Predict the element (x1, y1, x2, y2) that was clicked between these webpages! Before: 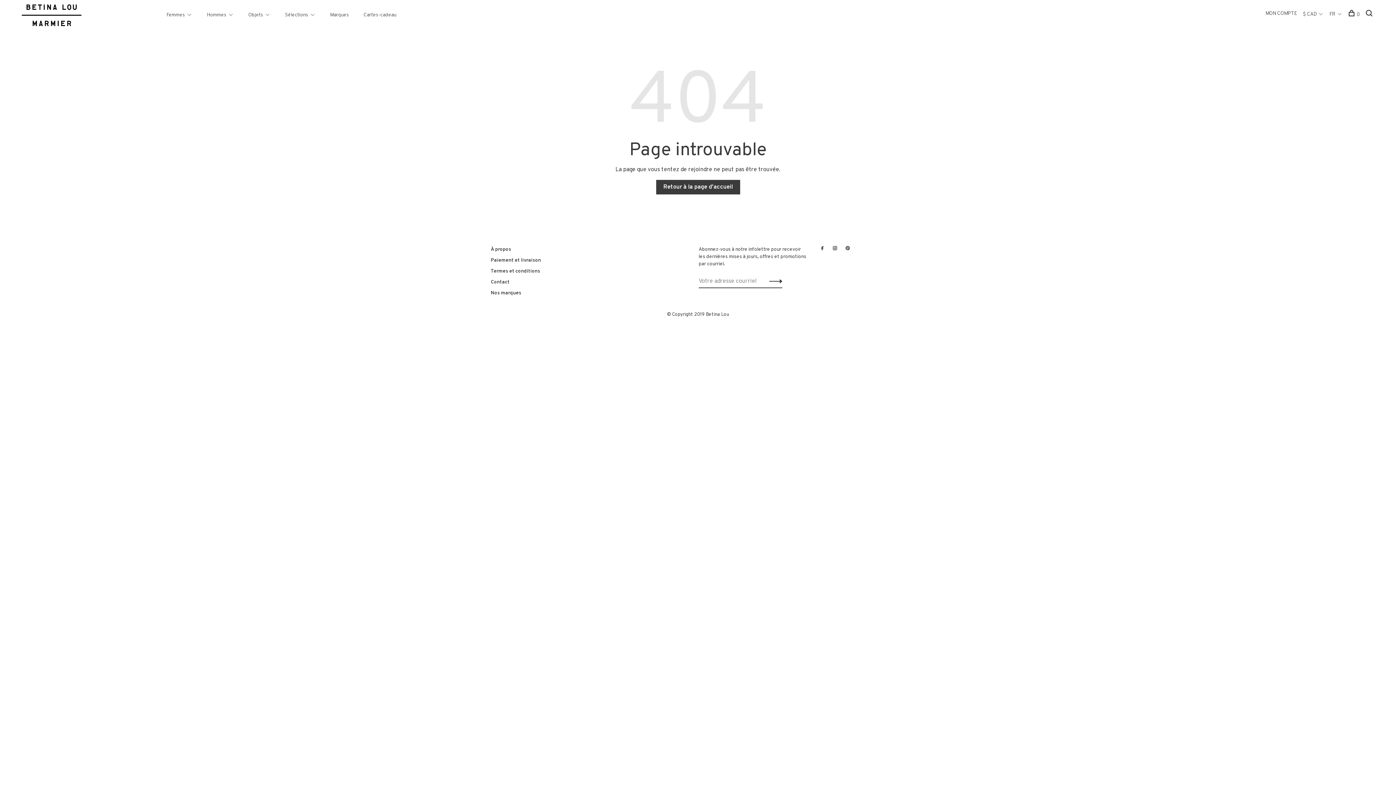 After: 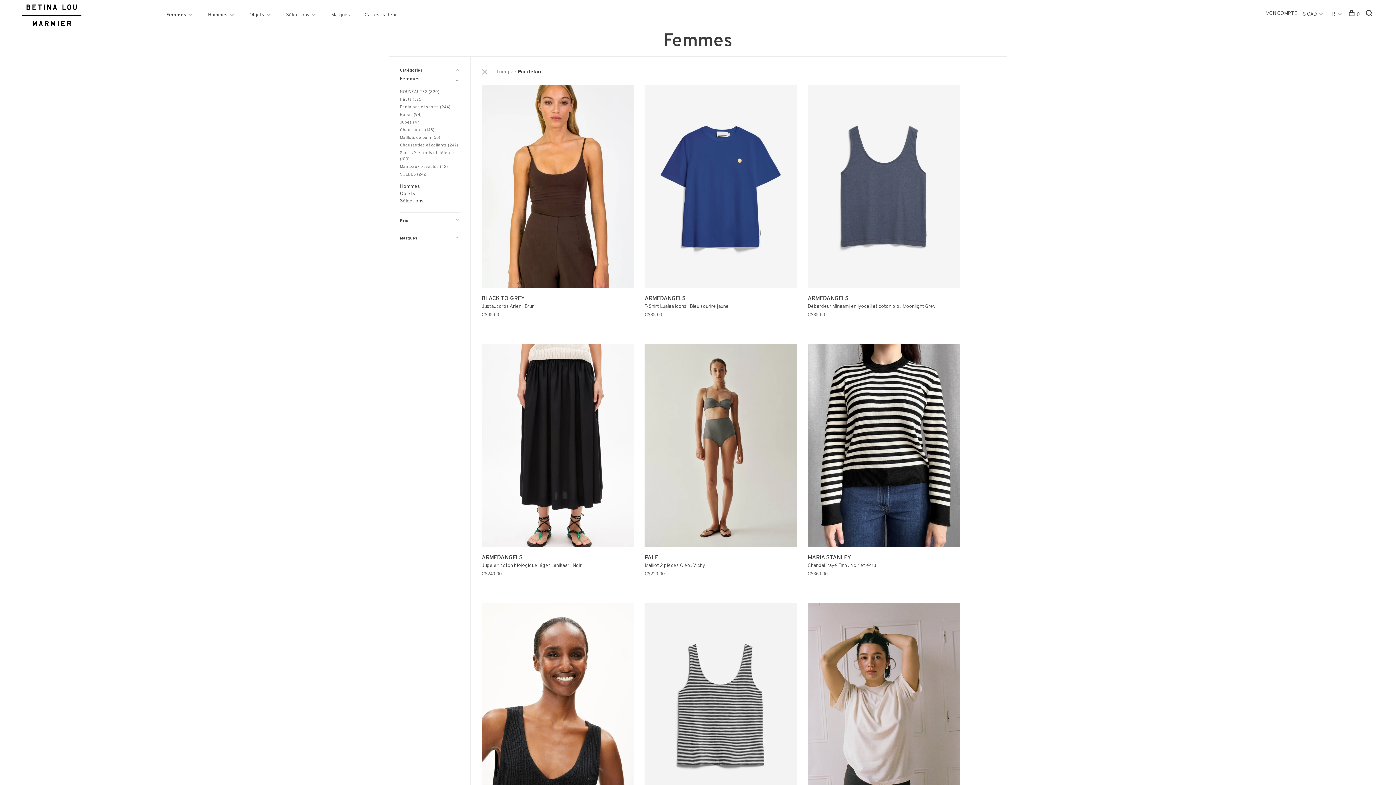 Action: label: Femmes bbox: (166, 11, 185, 18)